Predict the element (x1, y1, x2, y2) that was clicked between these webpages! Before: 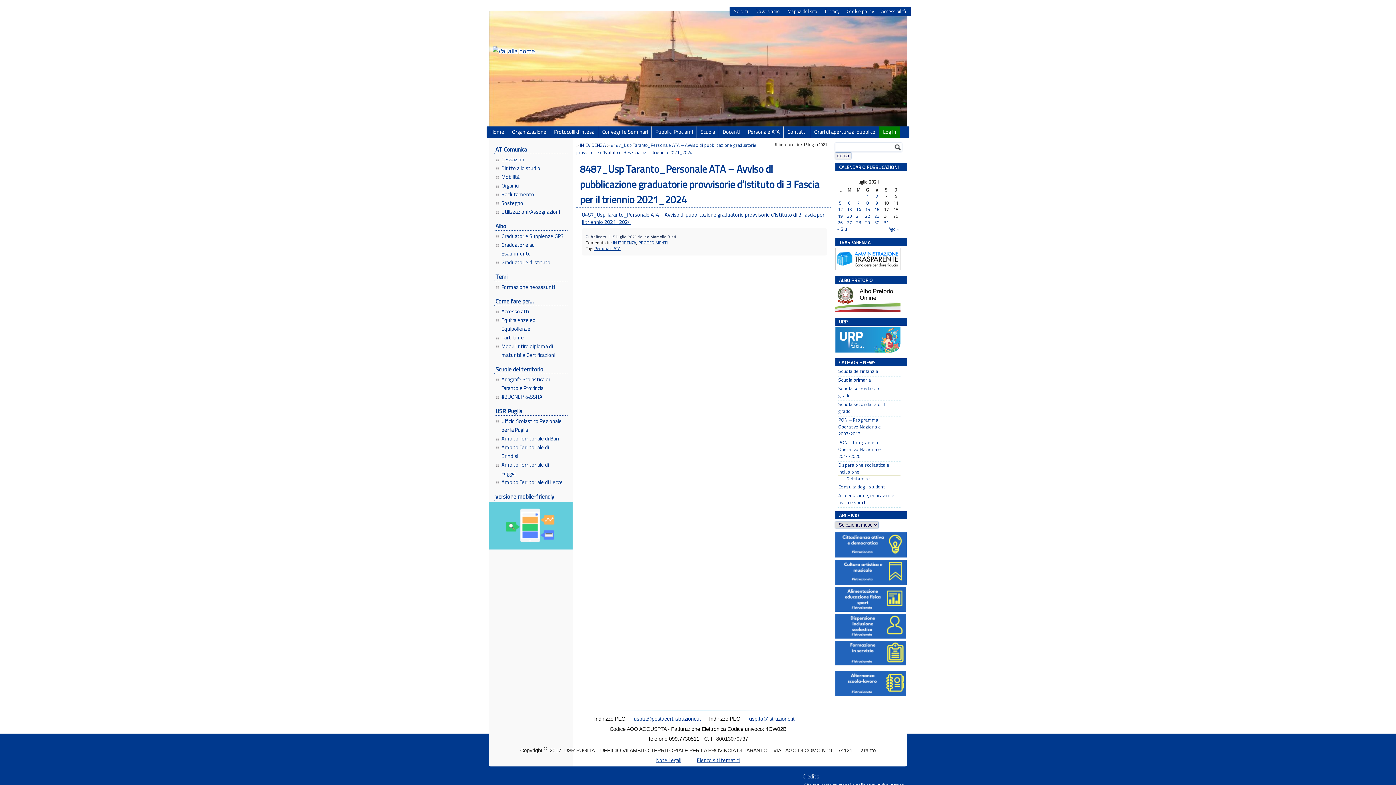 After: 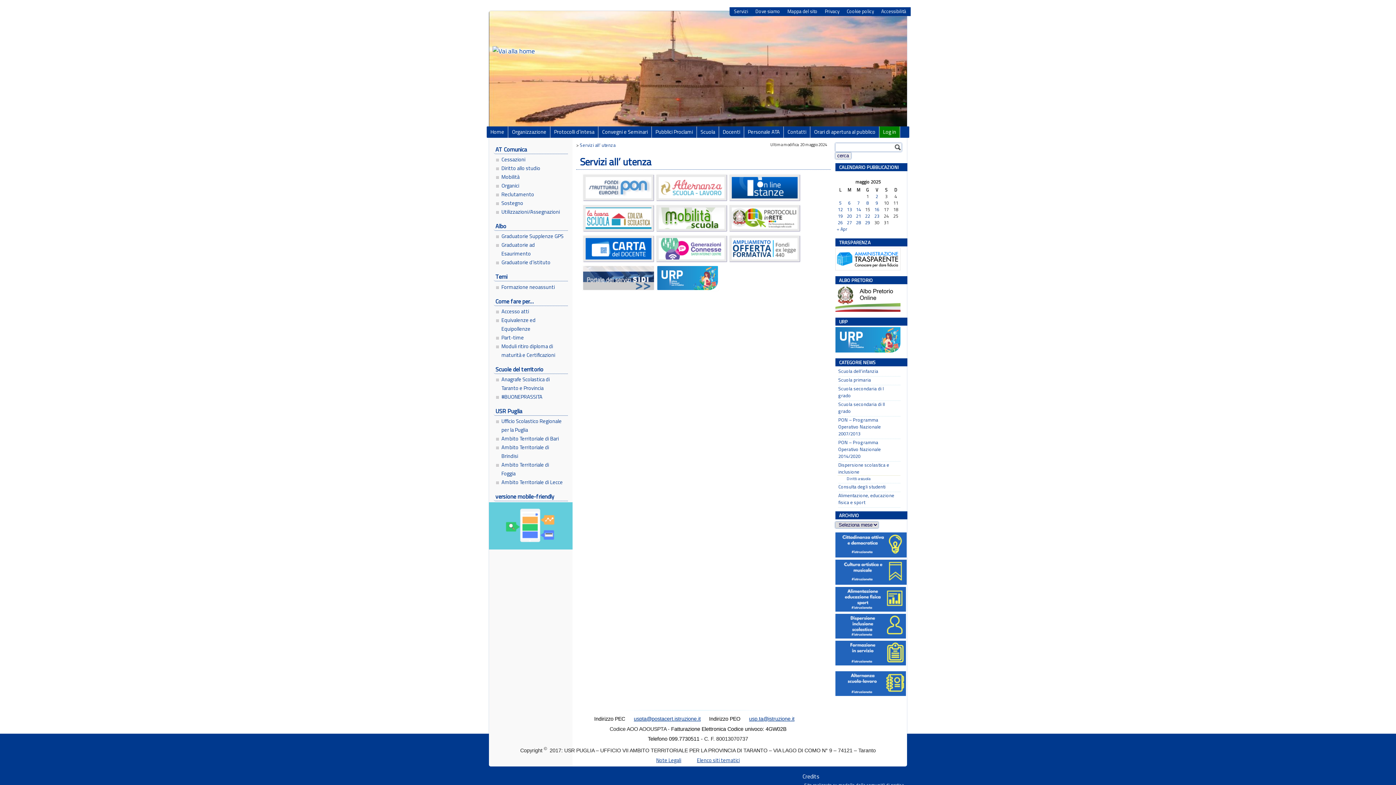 Action: bbox: (730, 8, 752, 14) label: Servizi